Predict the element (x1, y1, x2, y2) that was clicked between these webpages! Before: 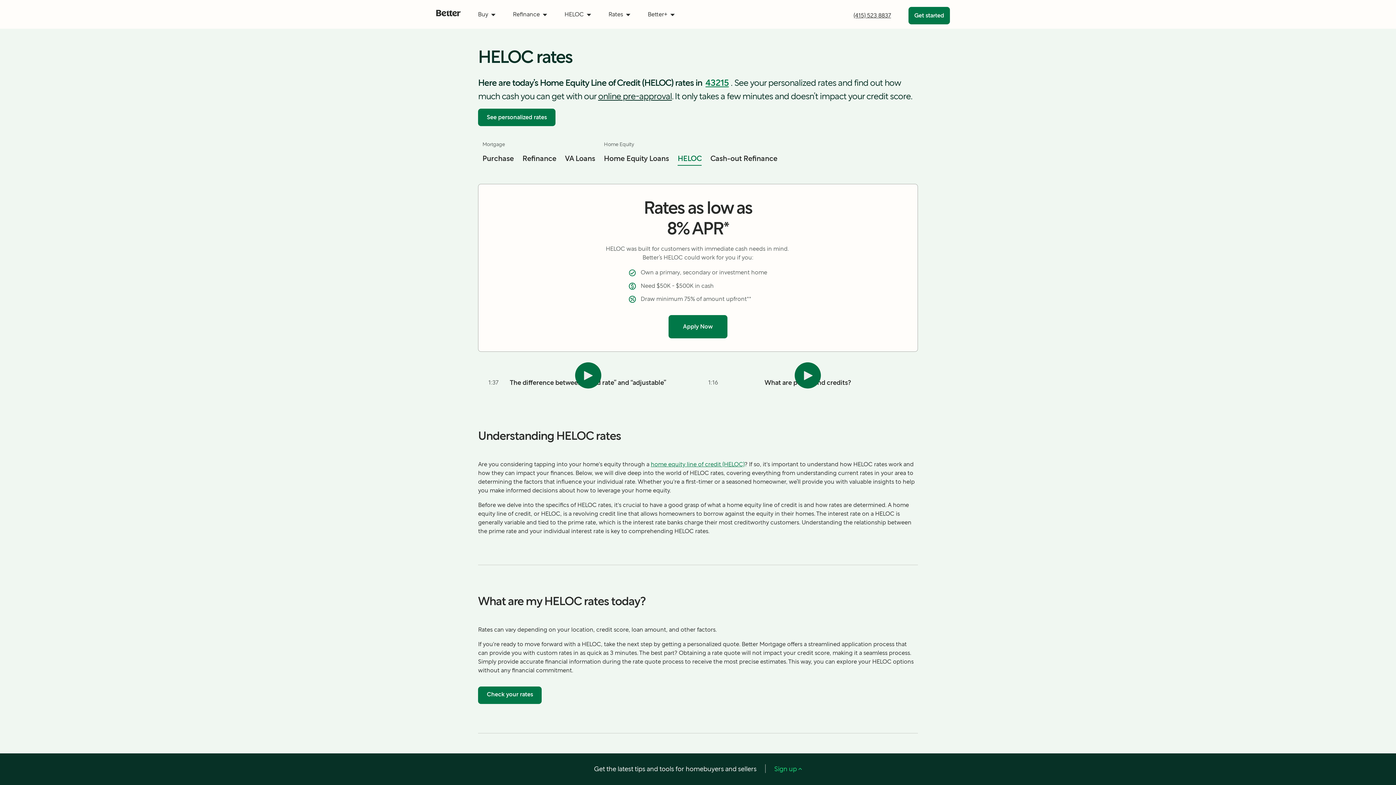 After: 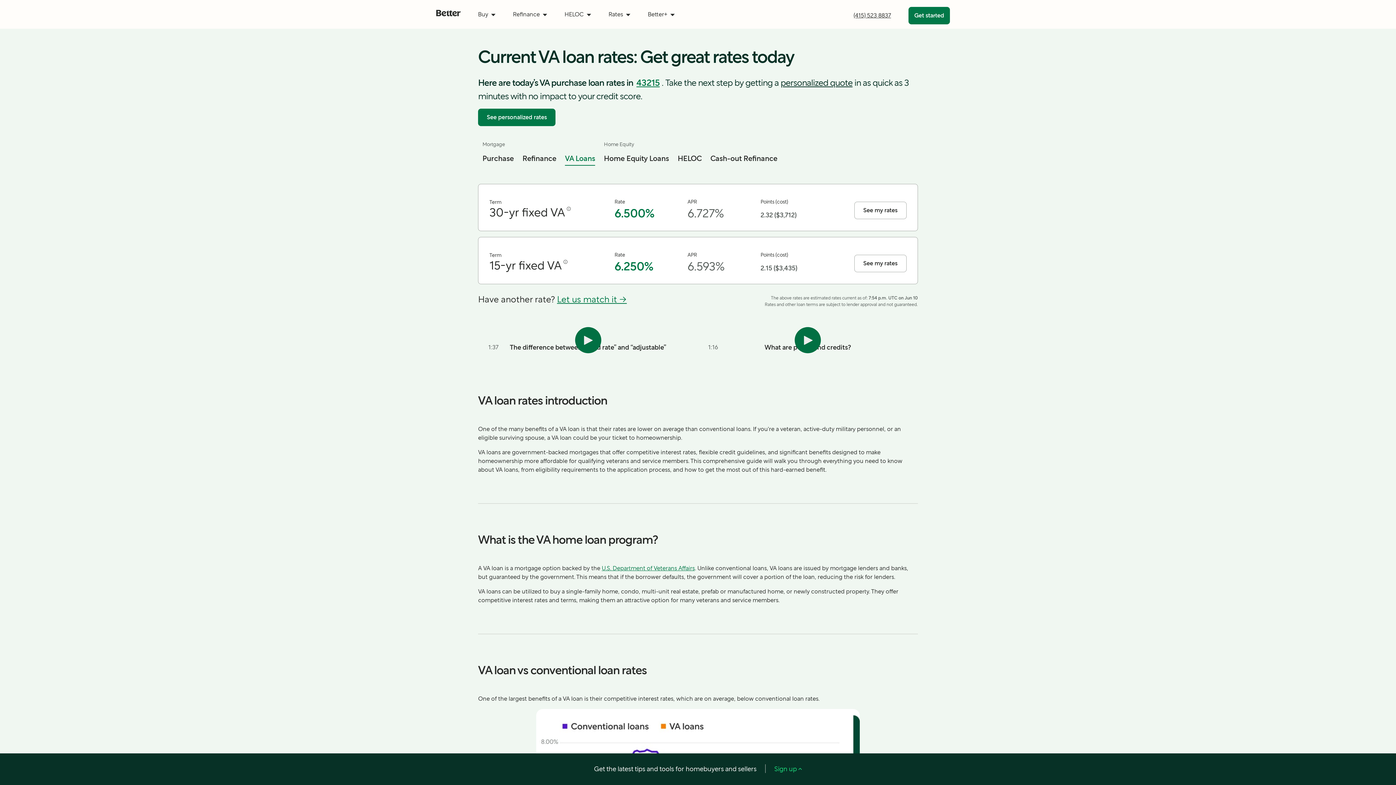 Action: bbox: (565, 154, 595, 162) label: VA Loans